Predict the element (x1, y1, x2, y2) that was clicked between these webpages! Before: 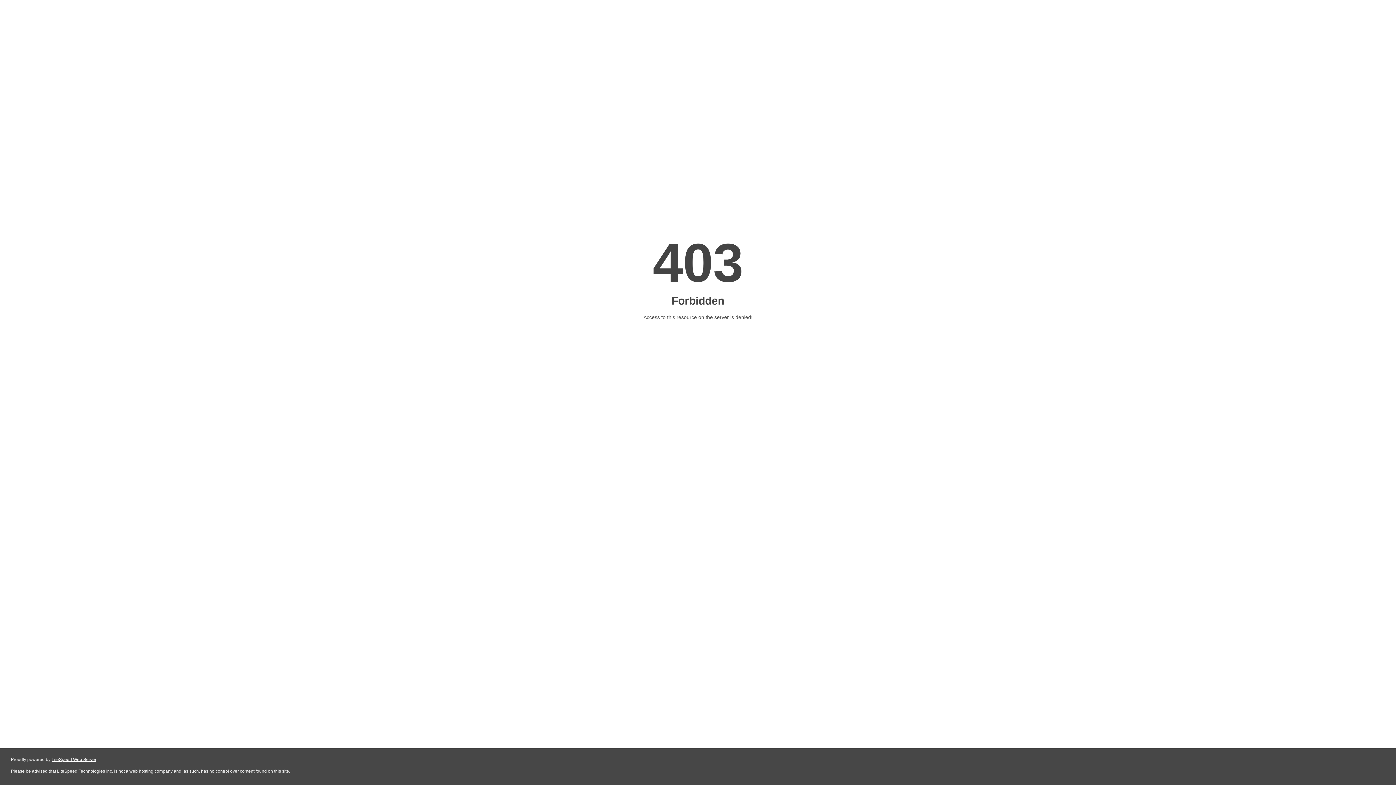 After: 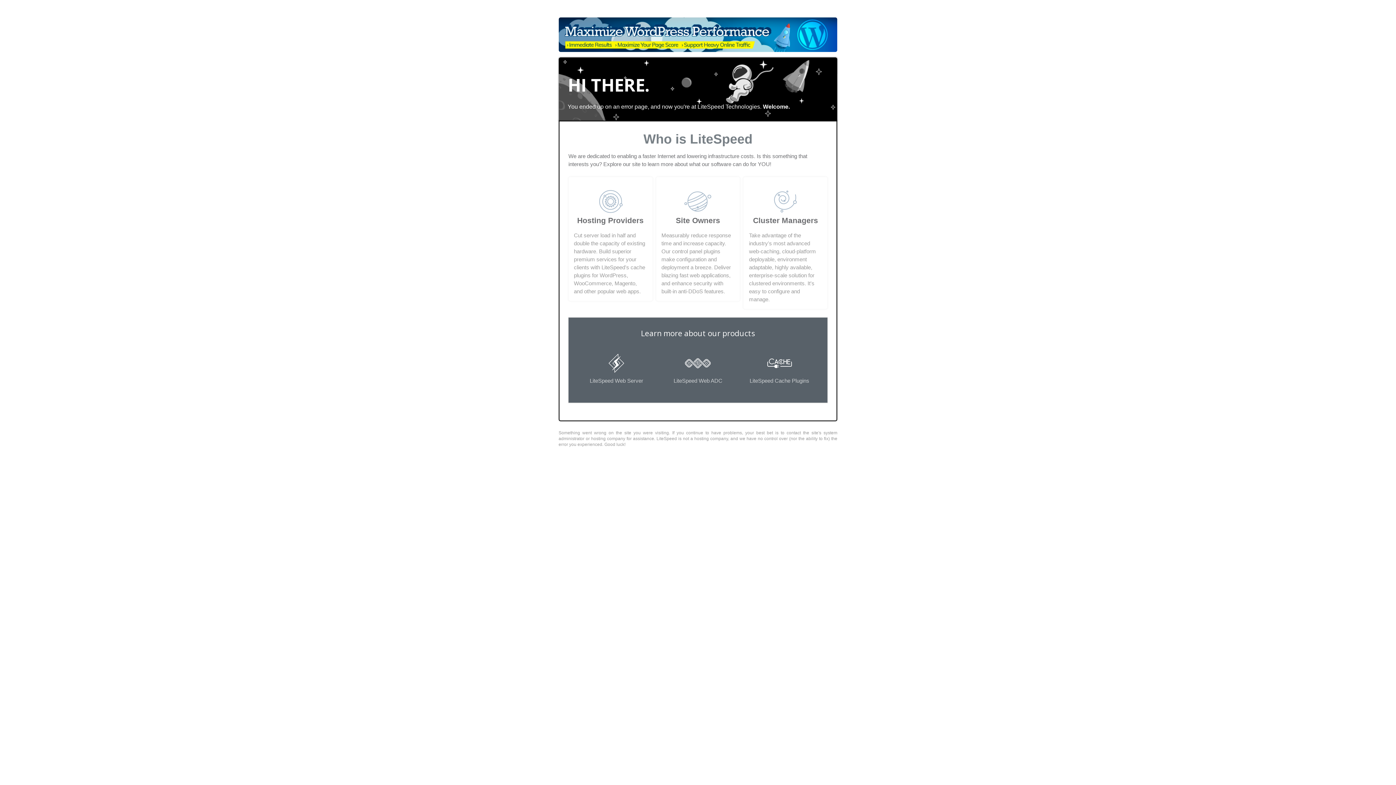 Action: label: LiteSpeed Web Server bbox: (51, 757, 96, 762)